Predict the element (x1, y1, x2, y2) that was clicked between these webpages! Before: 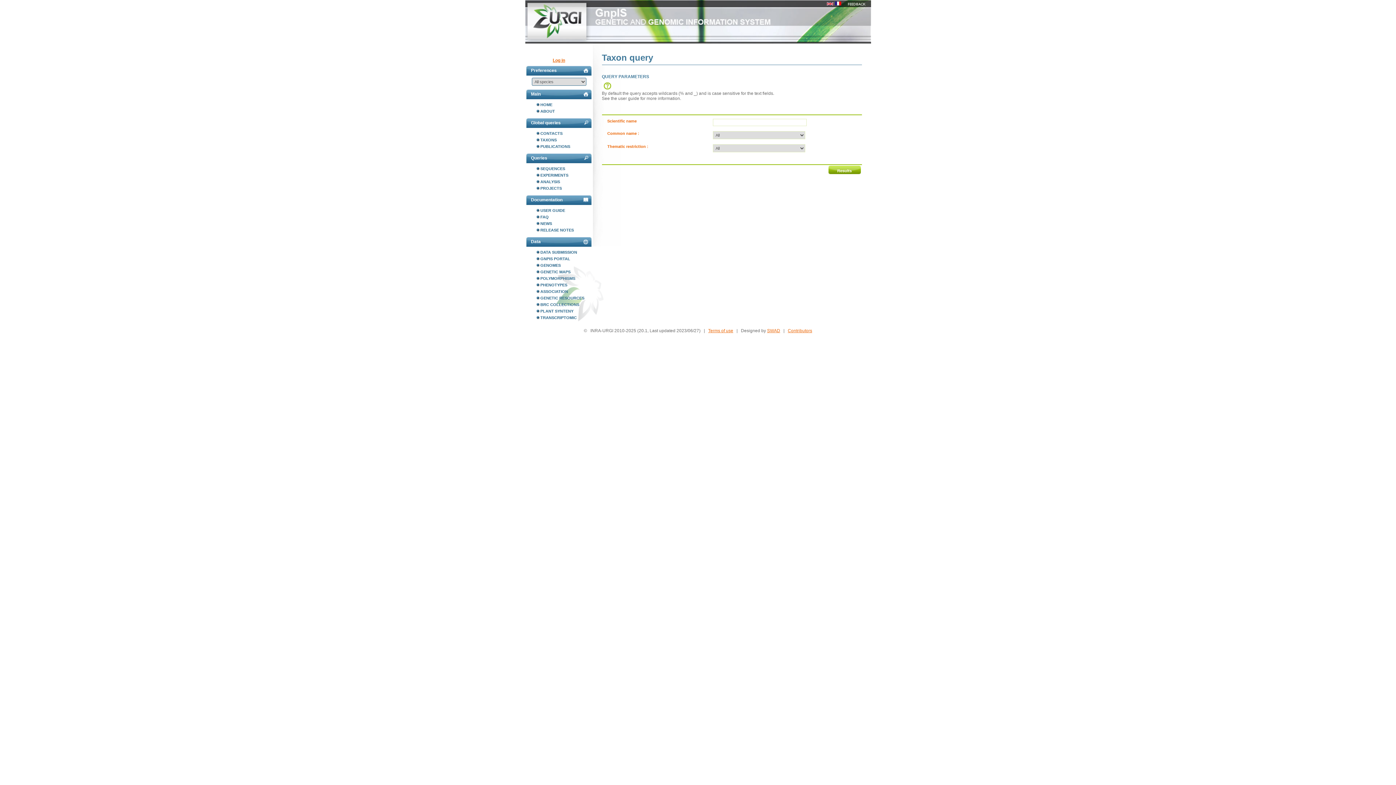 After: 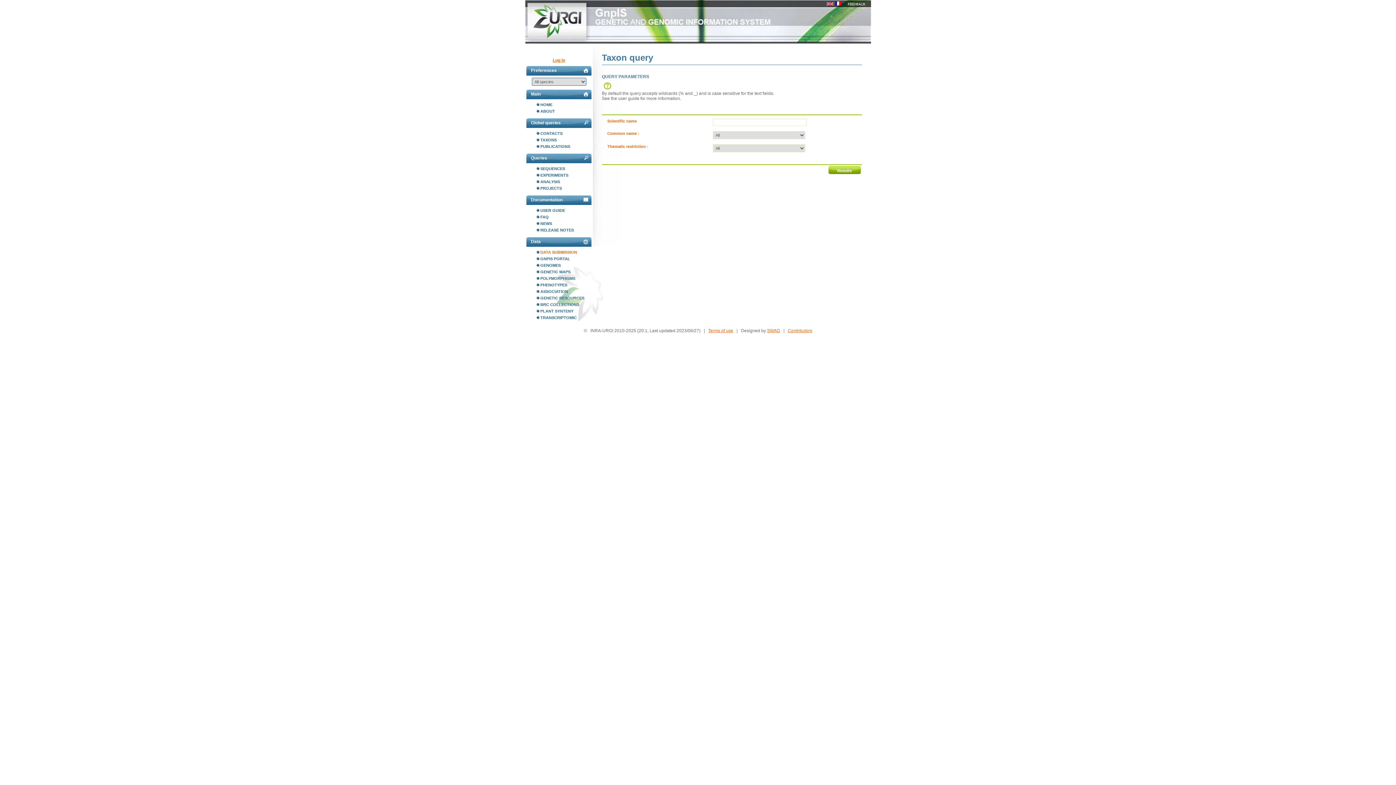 Action: label: DATA SUBMISSION bbox: (536, 249, 592, 255)